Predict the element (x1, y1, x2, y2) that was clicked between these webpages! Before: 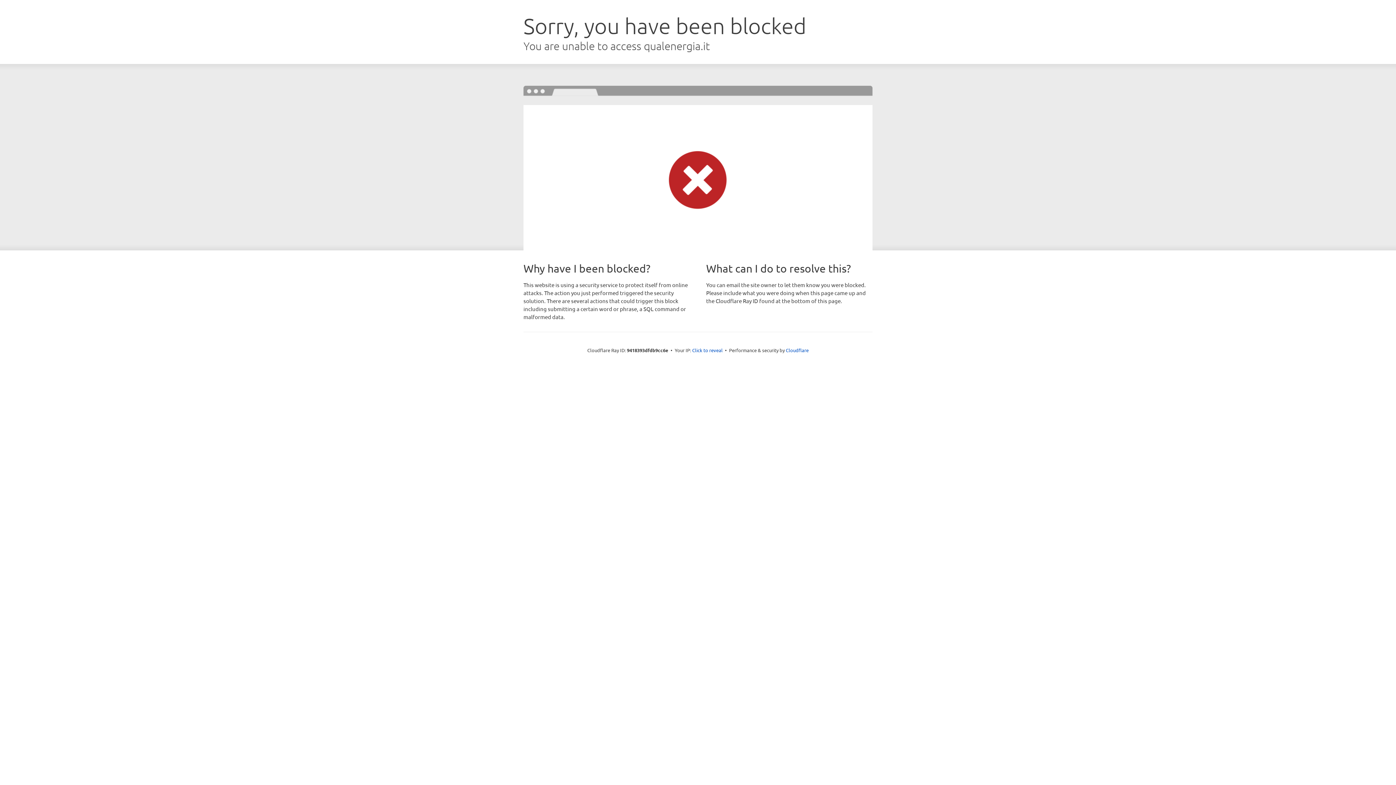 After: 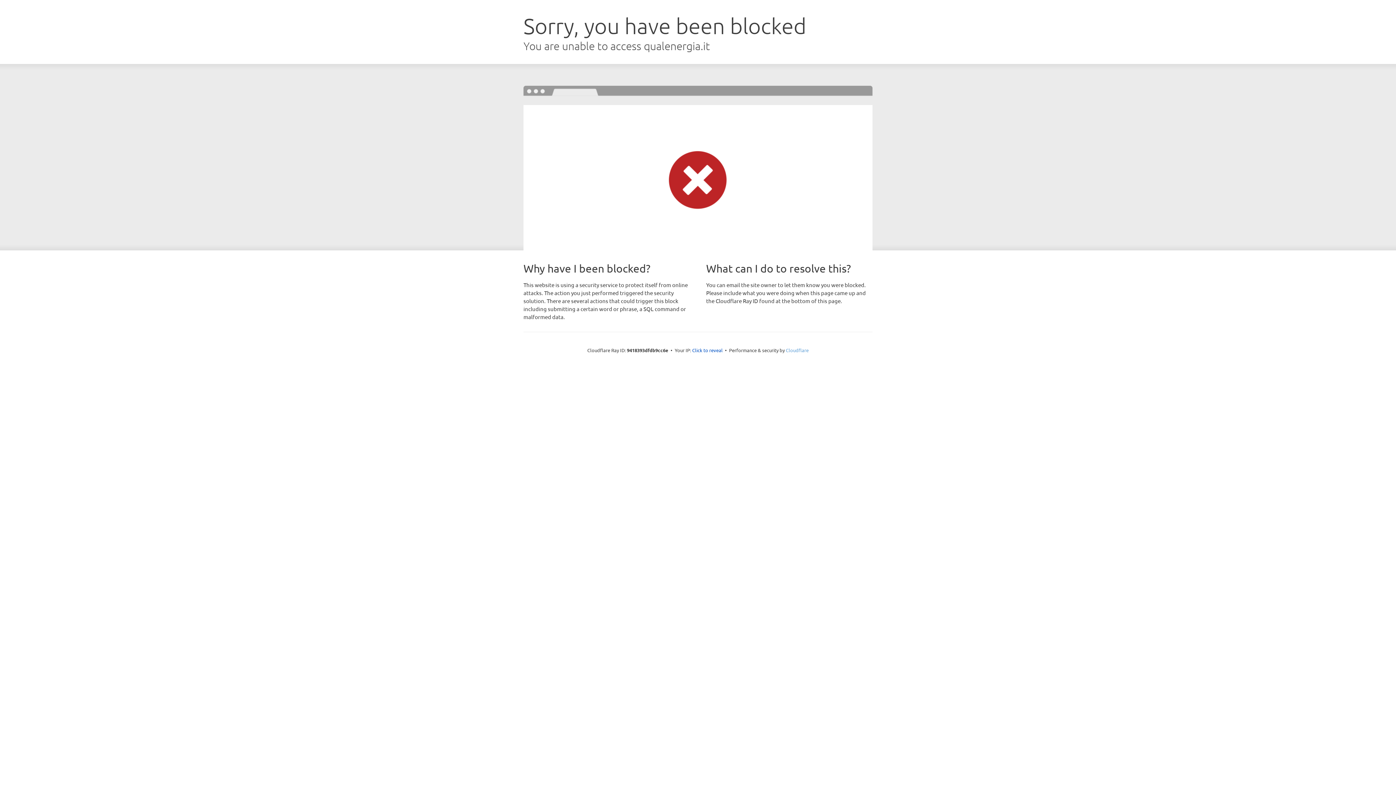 Action: label: Cloudflare bbox: (786, 347, 808, 353)